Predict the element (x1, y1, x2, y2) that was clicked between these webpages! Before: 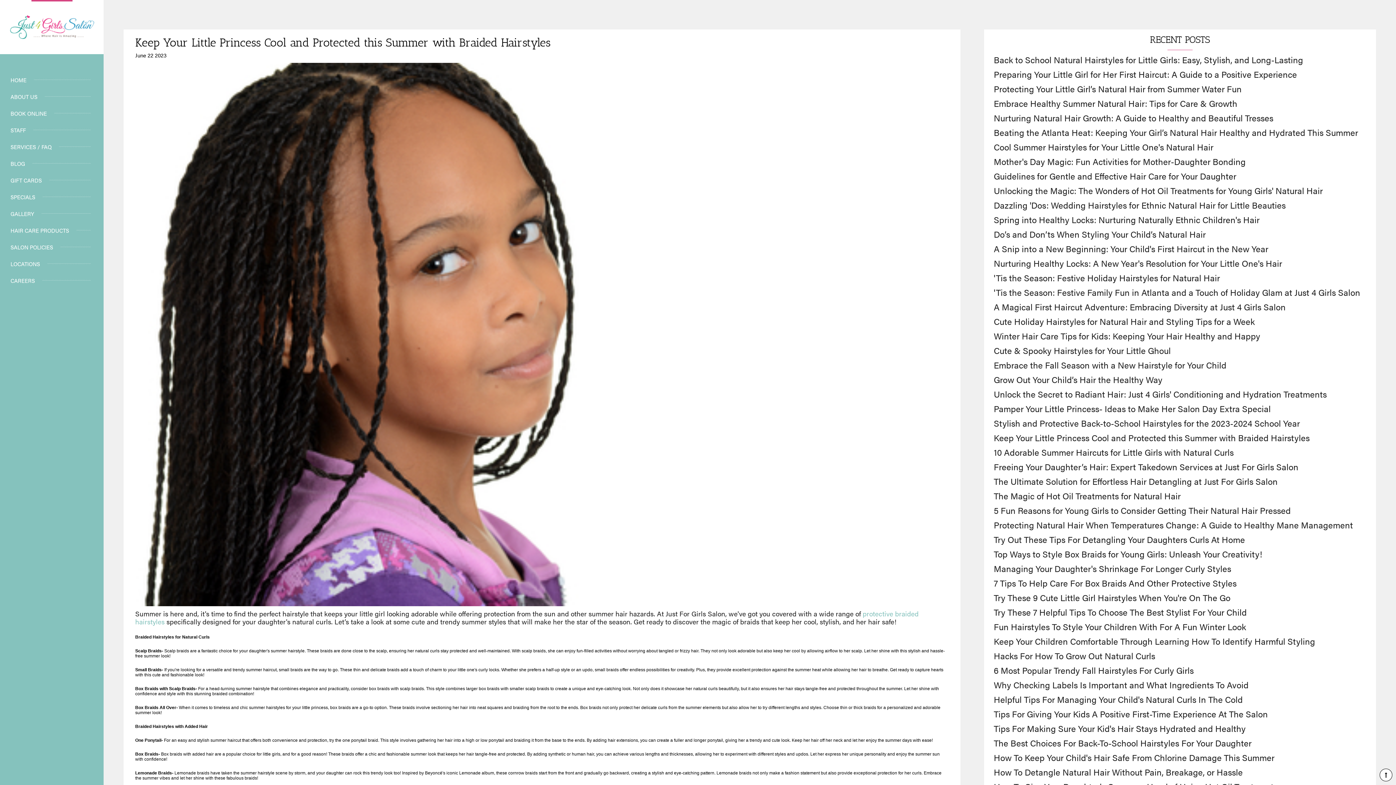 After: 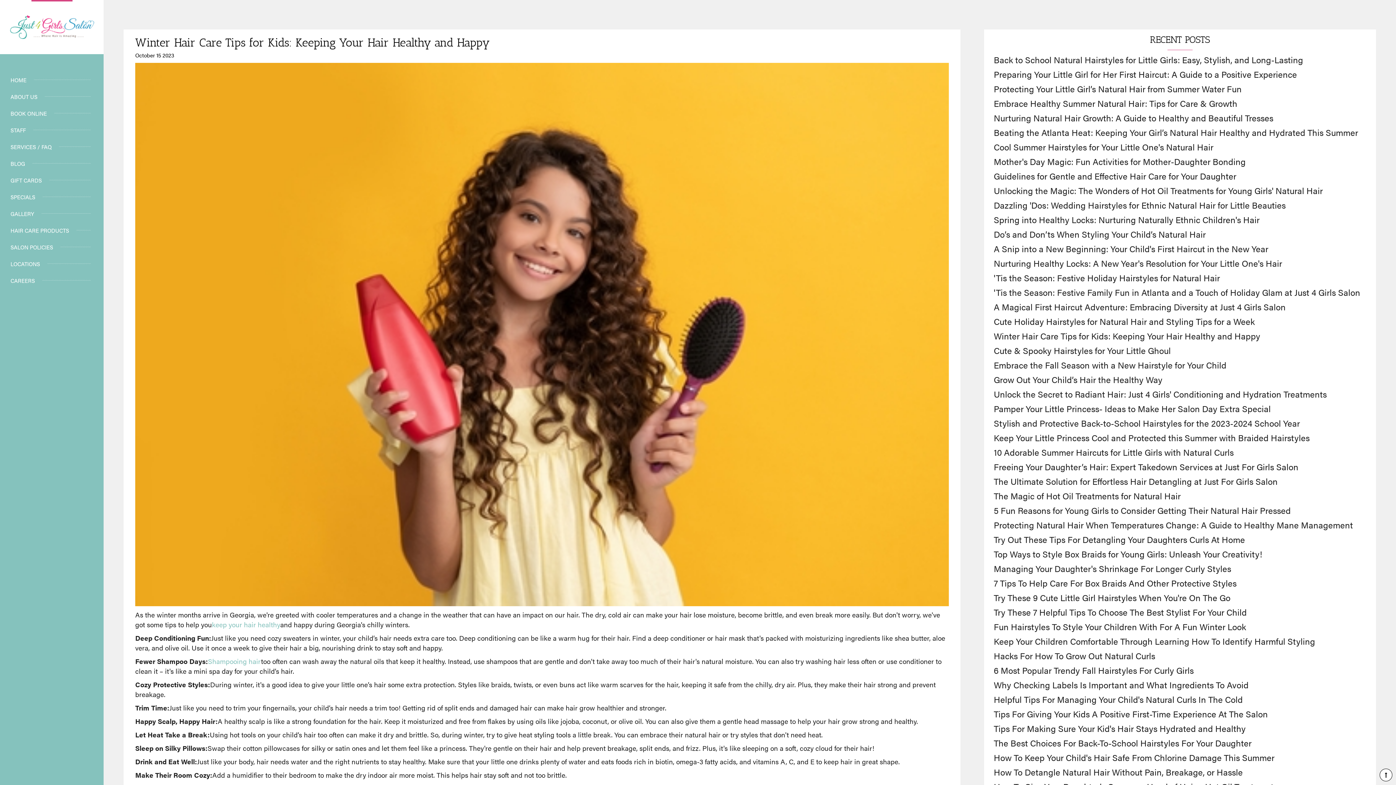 Action: bbox: (984, 328, 1376, 343) label: Winter Hair Care Tips for Kids: Keeping Your Hair Healthy and Happy